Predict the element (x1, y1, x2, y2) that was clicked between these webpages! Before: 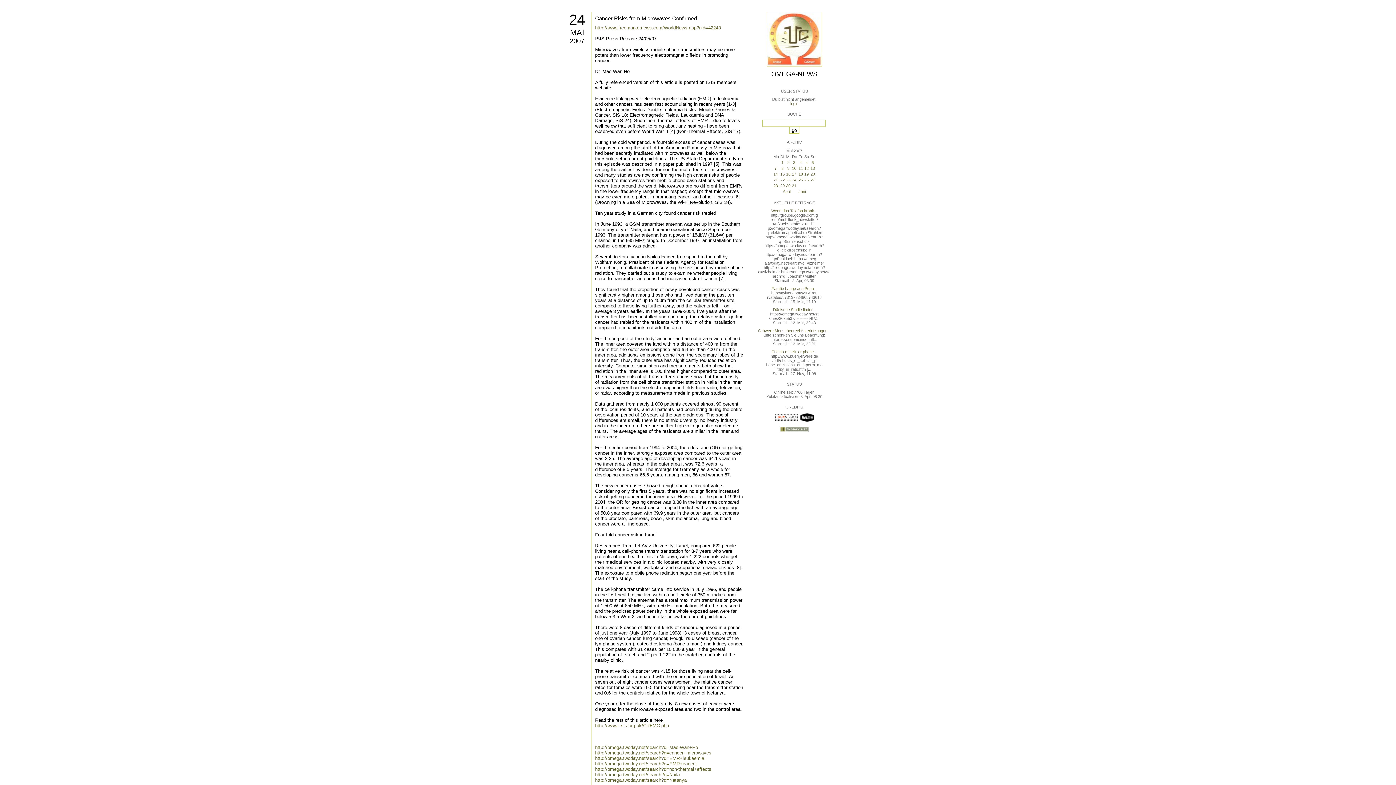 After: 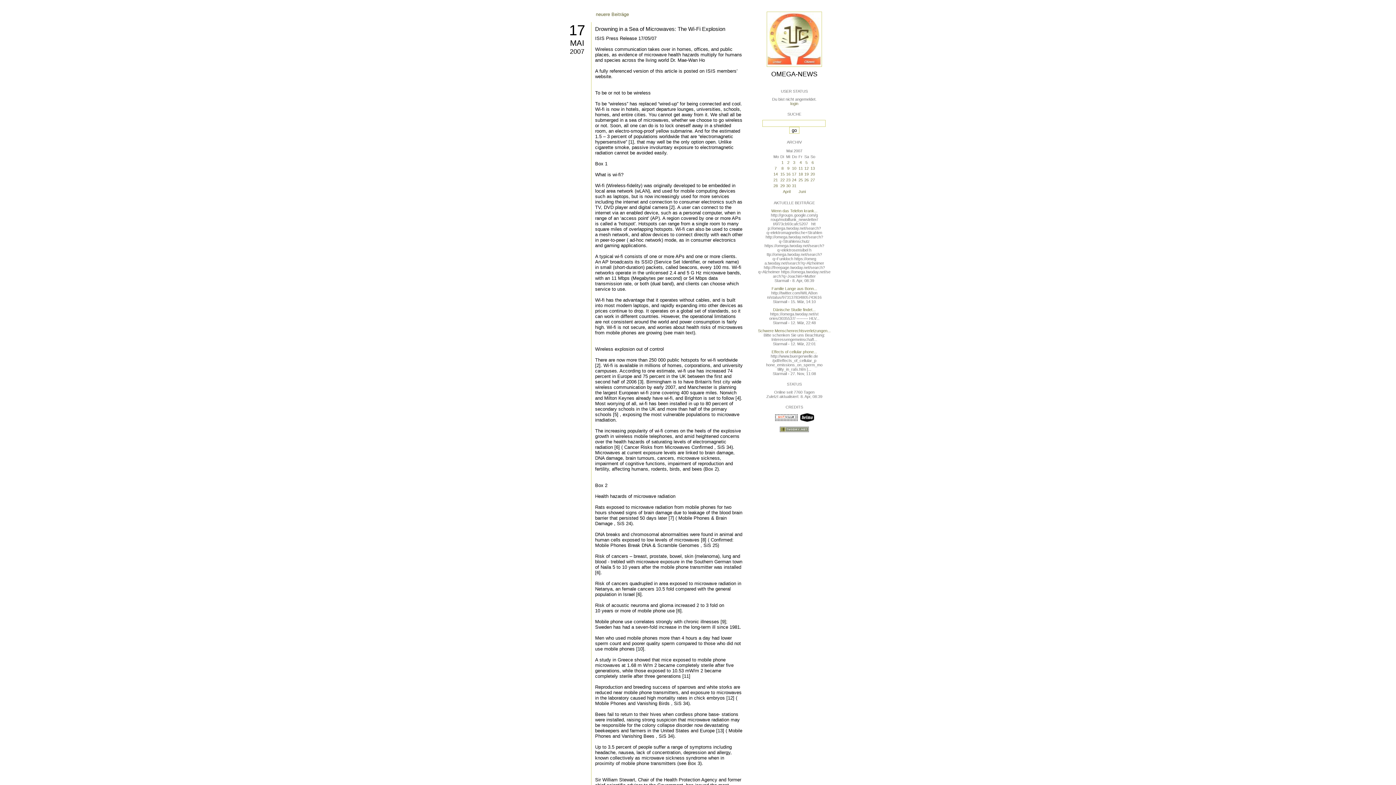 Action: bbox: (792, 172, 796, 176) label: 17